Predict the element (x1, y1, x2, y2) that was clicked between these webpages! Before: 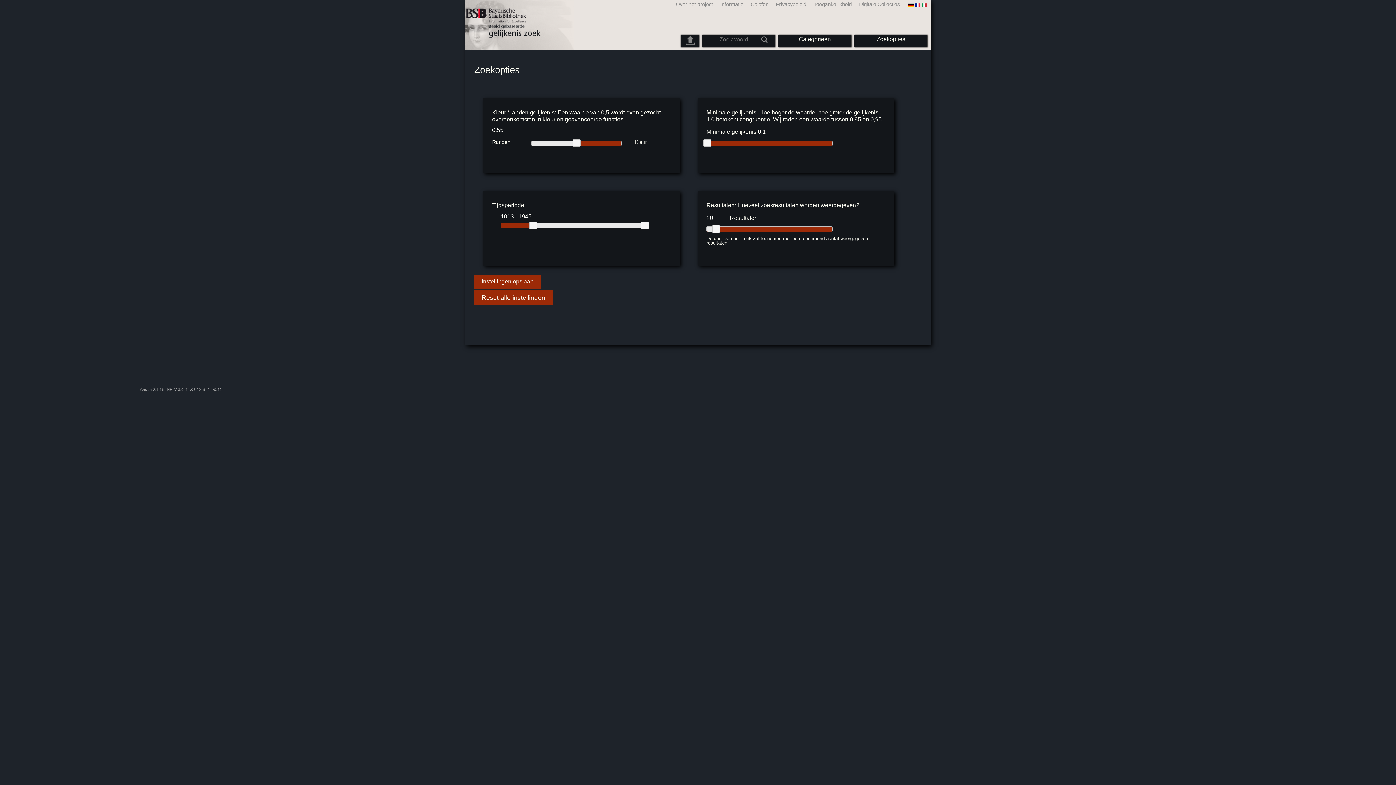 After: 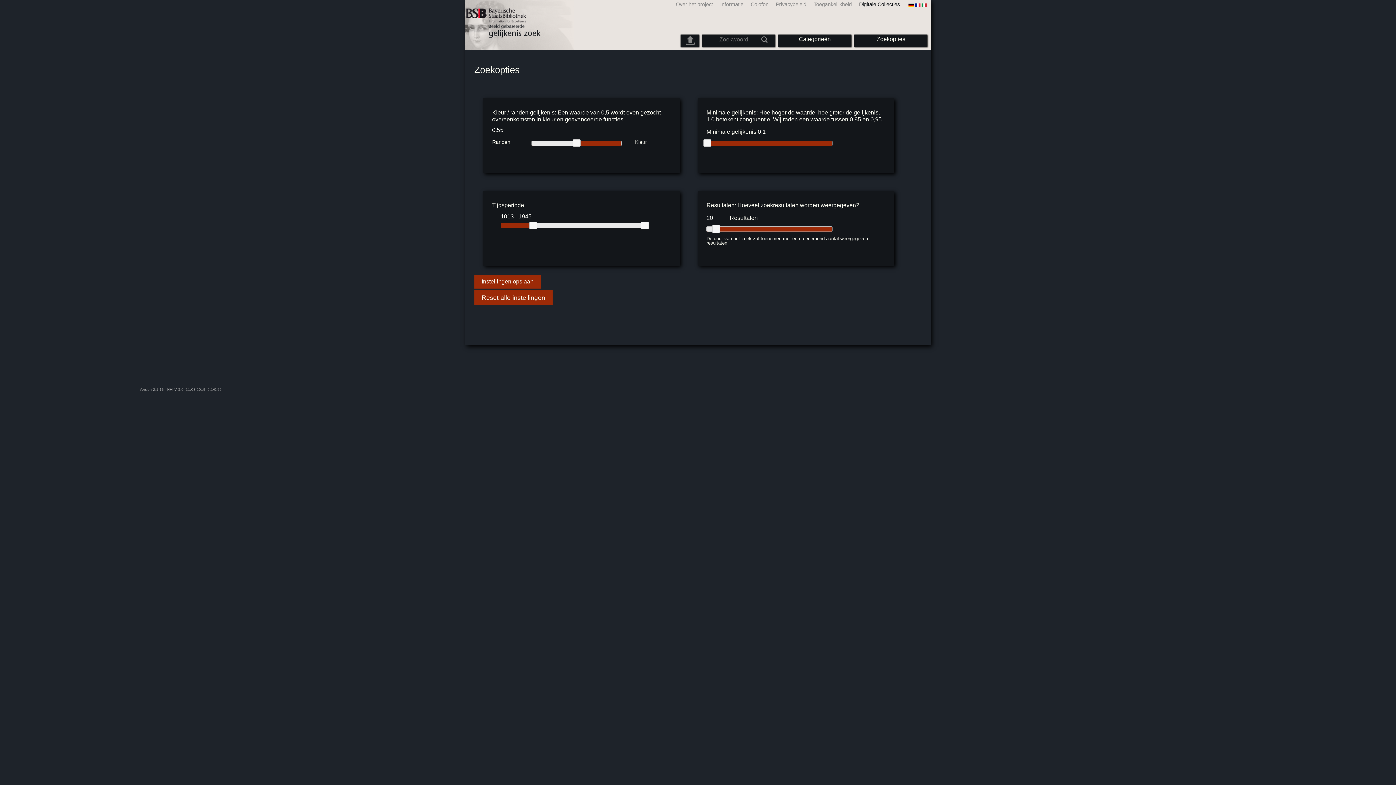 Action: label: Digitale Collecties bbox: (853, 1, 901, 7)